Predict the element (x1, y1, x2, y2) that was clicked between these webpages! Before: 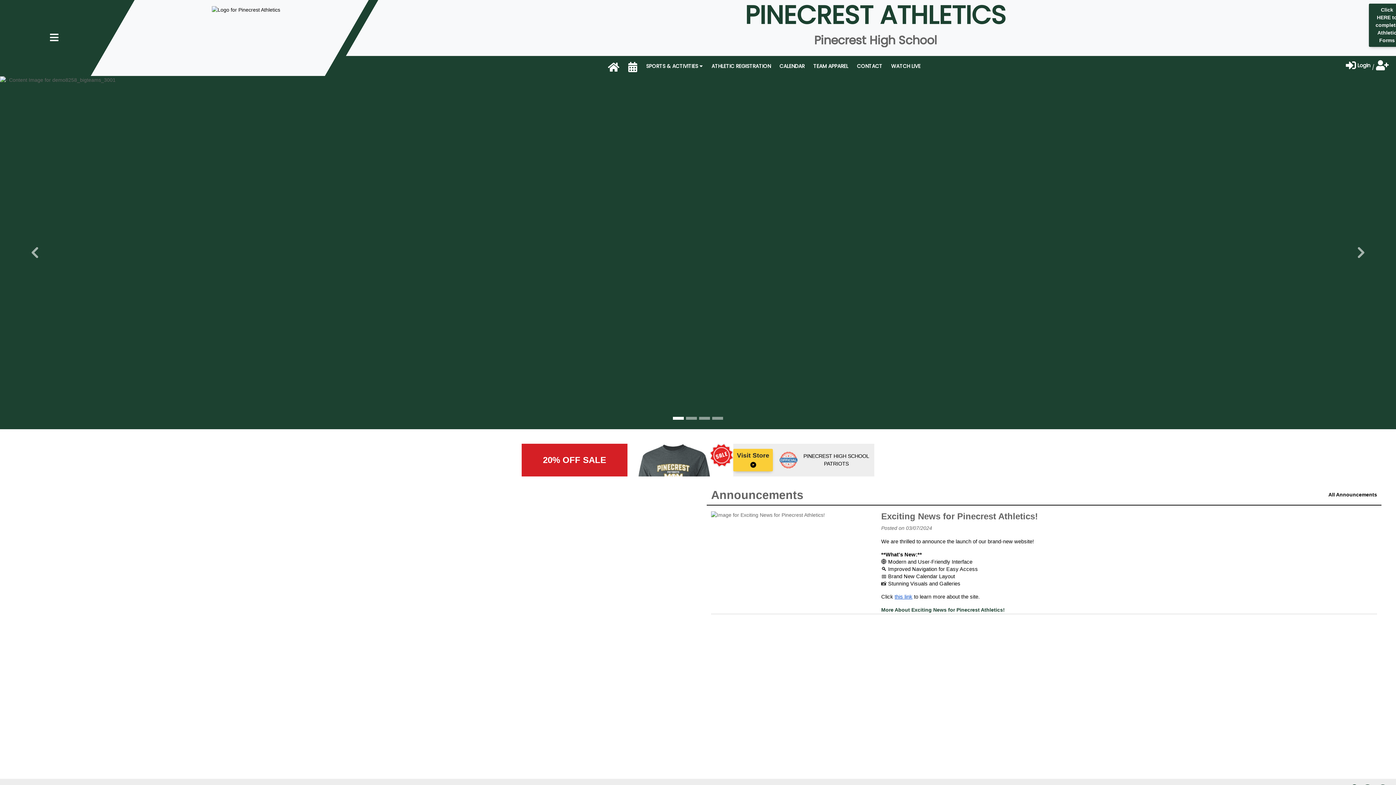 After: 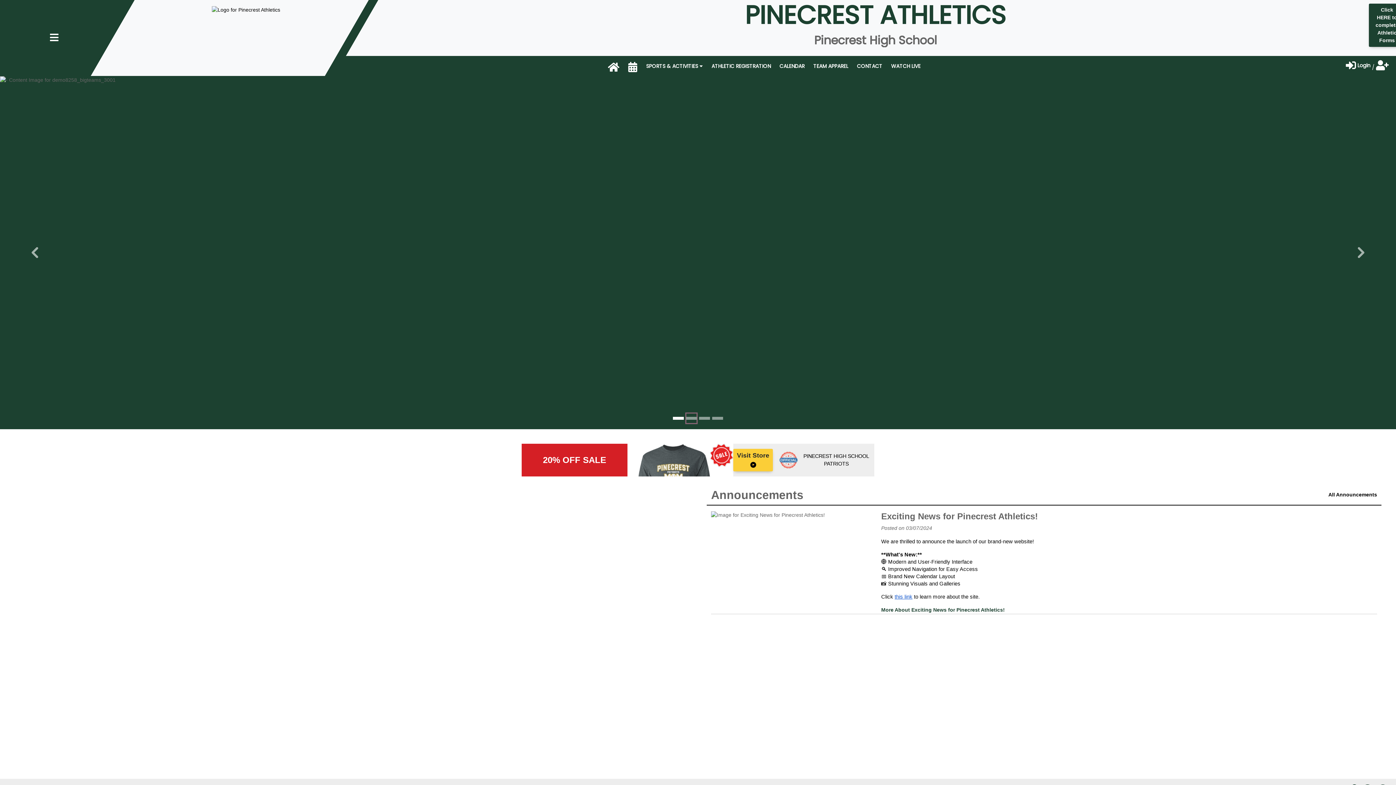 Action: label: Go To Slide 1 bbox: (686, 413, 697, 423)